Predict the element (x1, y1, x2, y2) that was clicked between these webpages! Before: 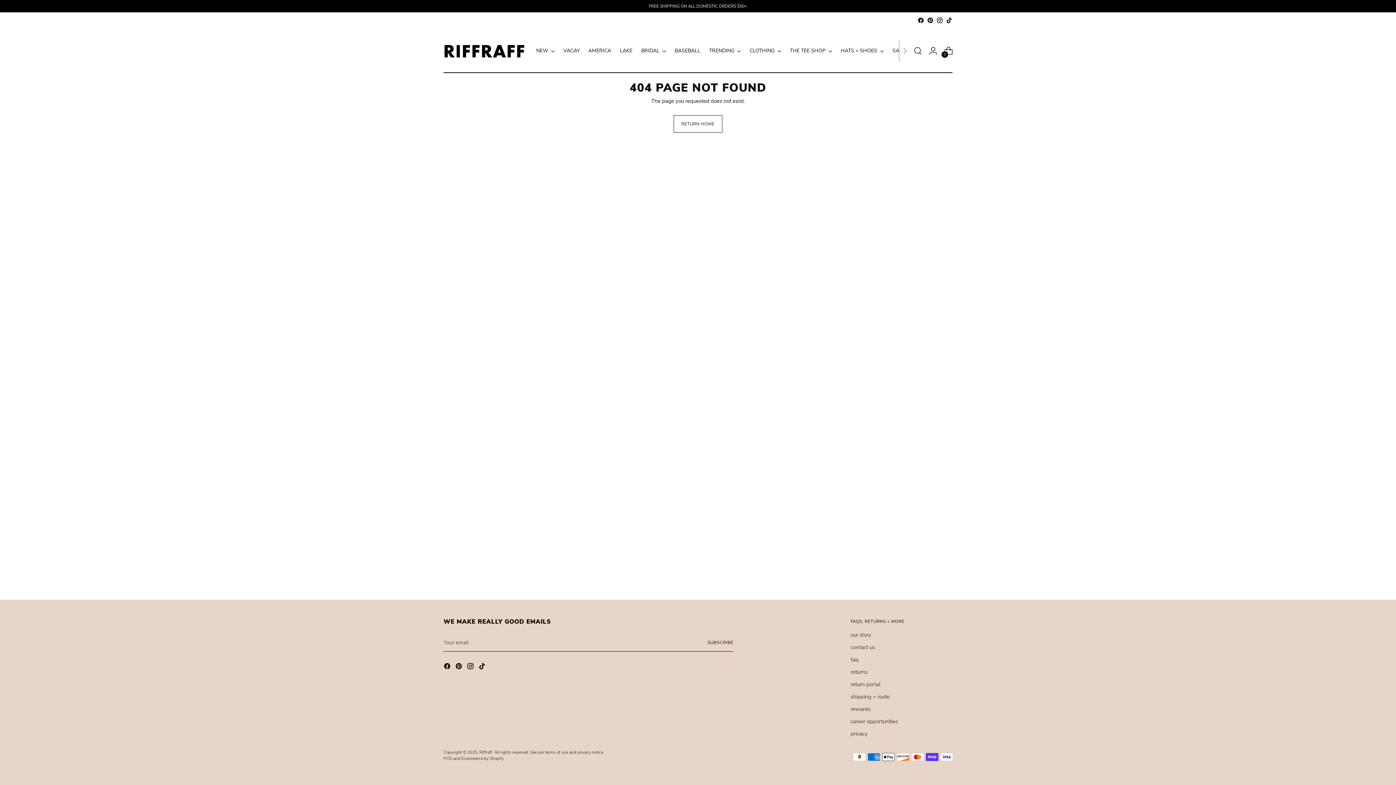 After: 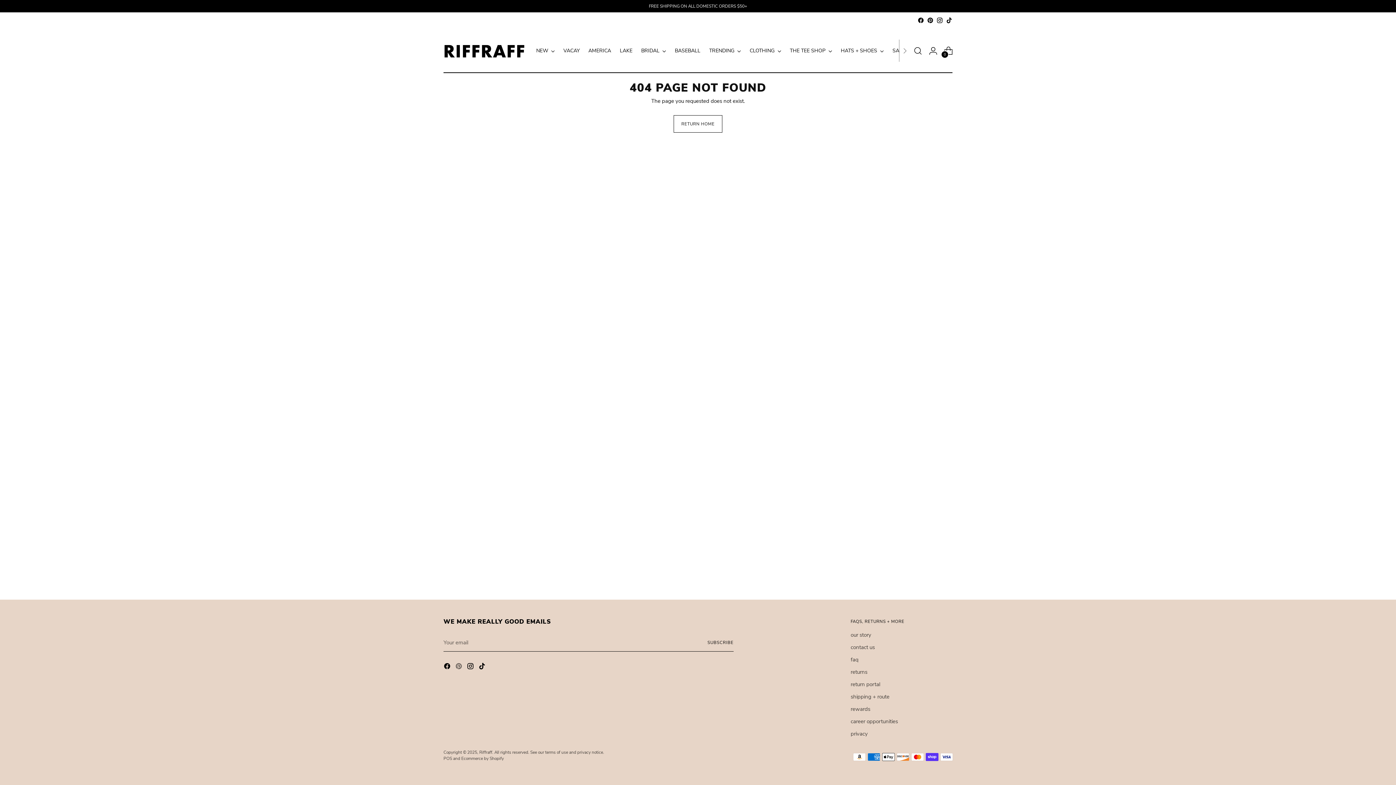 Action: bbox: (455, 662, 464, 672)